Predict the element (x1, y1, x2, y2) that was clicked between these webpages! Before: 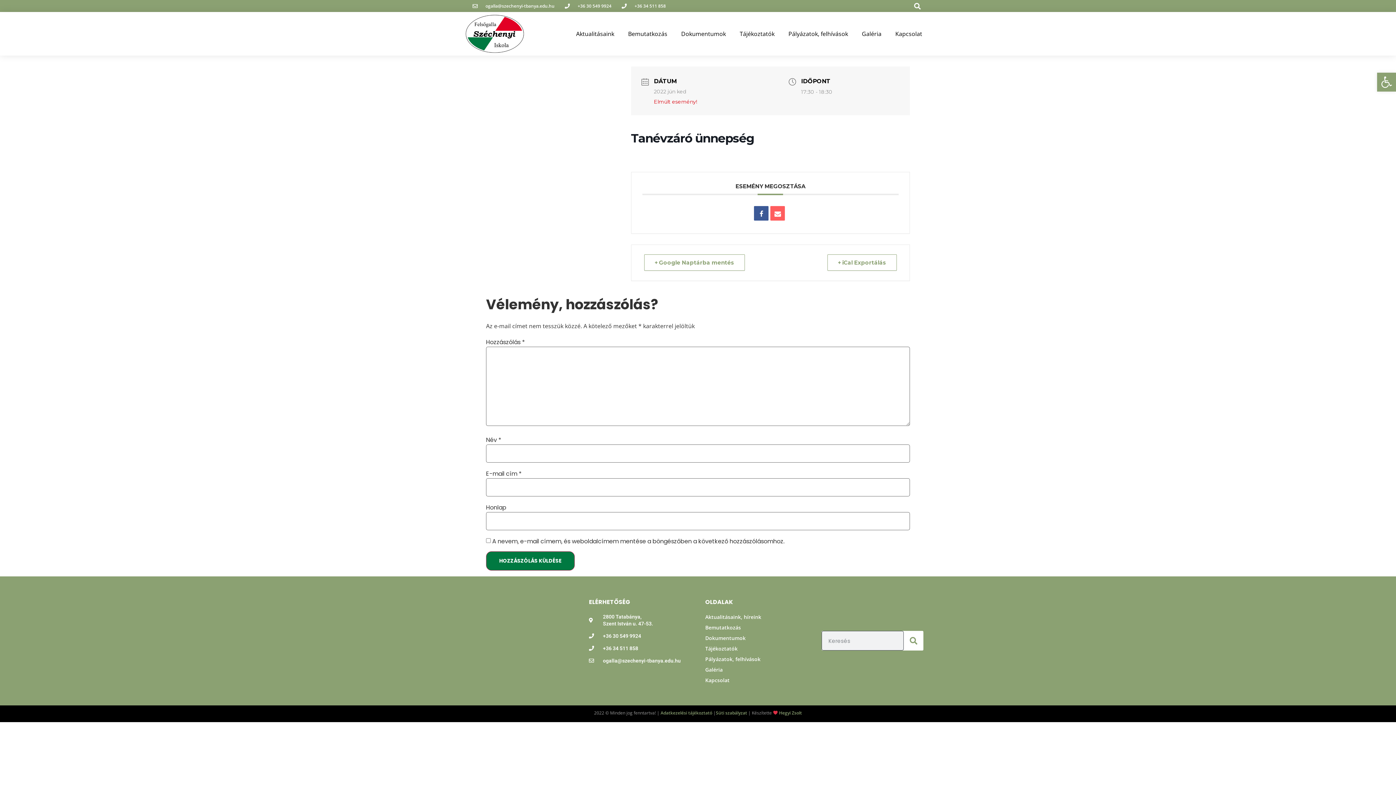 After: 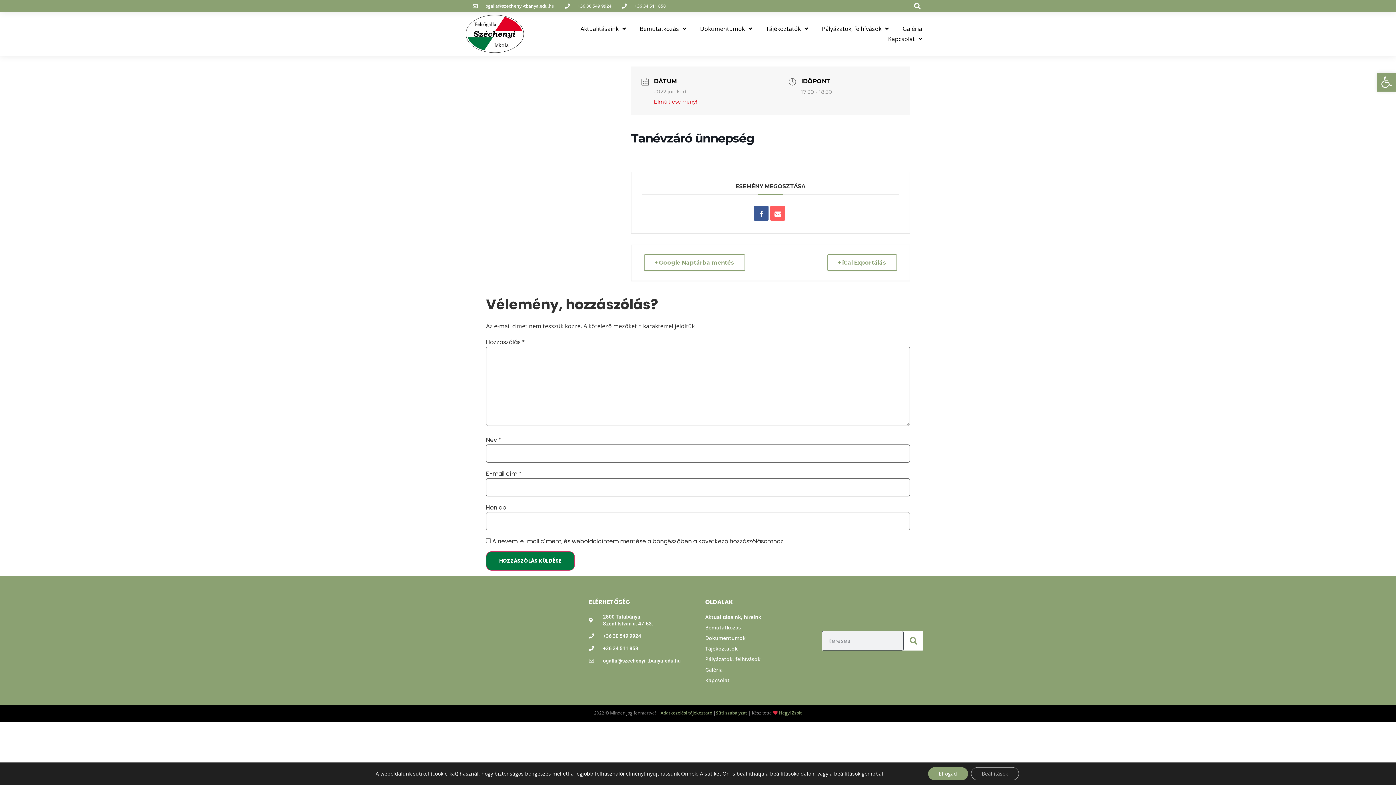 Action: bbox: (589, 657, 690, 664) label: ogalla@szechenyi-tbanya.edu.hu